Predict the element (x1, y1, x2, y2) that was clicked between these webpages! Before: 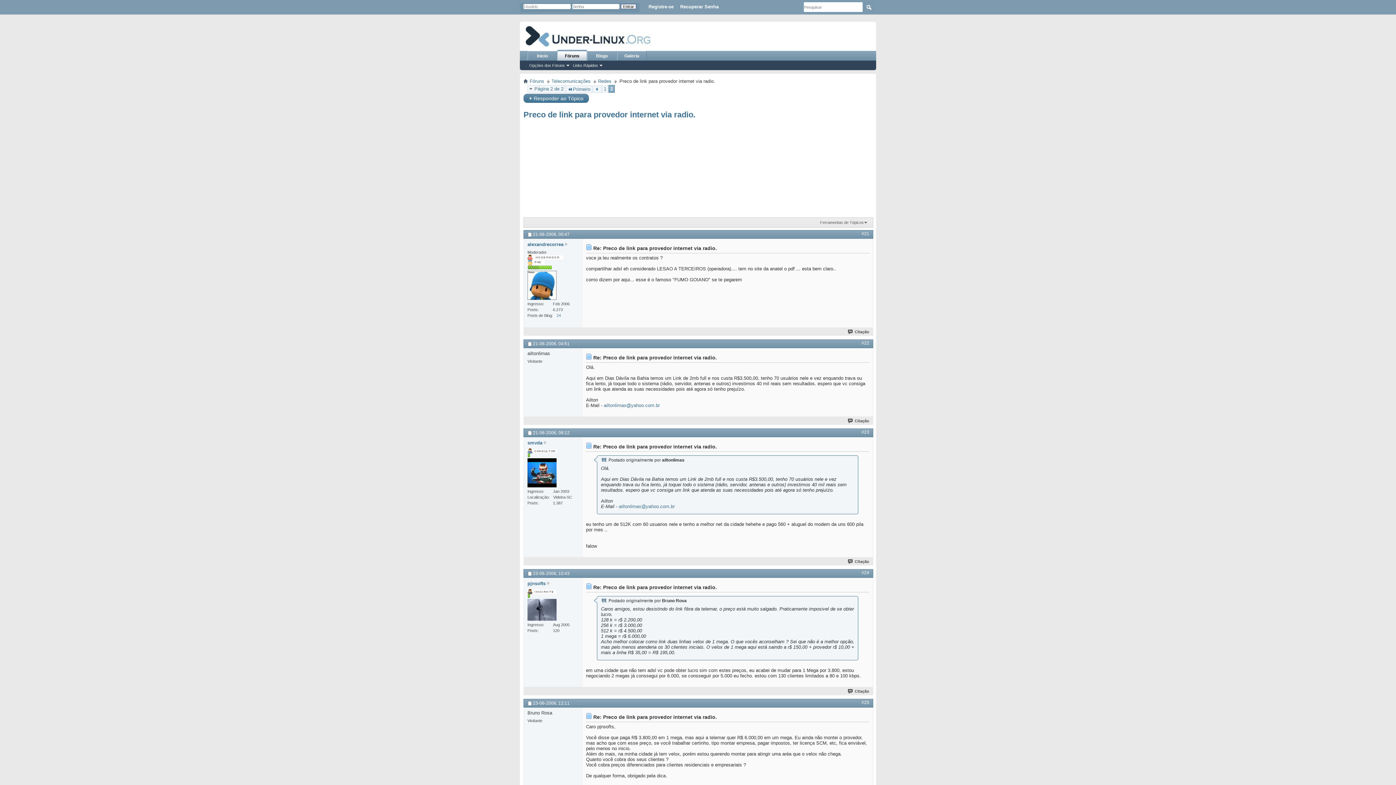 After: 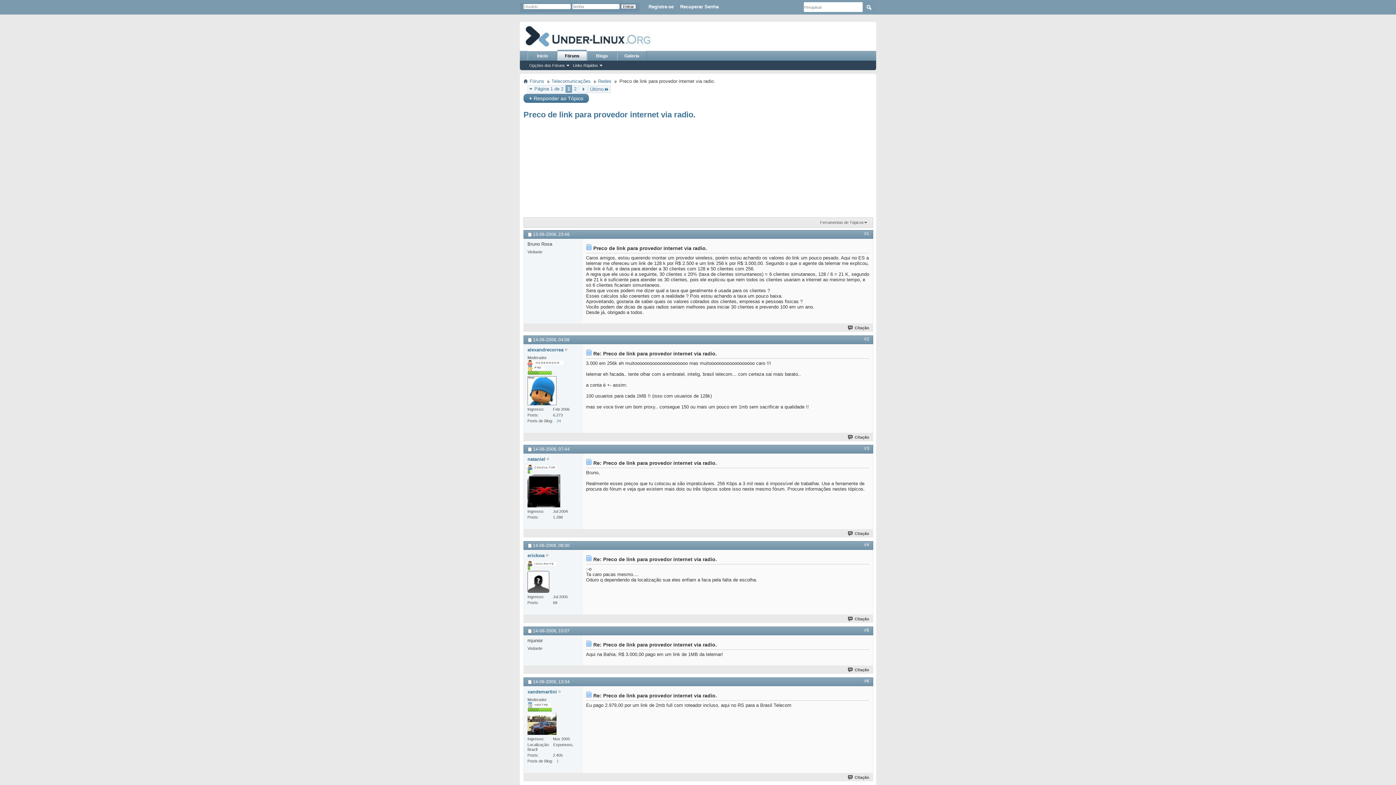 Action: bbox: (565, 85, 592, 93) label: Primeiro